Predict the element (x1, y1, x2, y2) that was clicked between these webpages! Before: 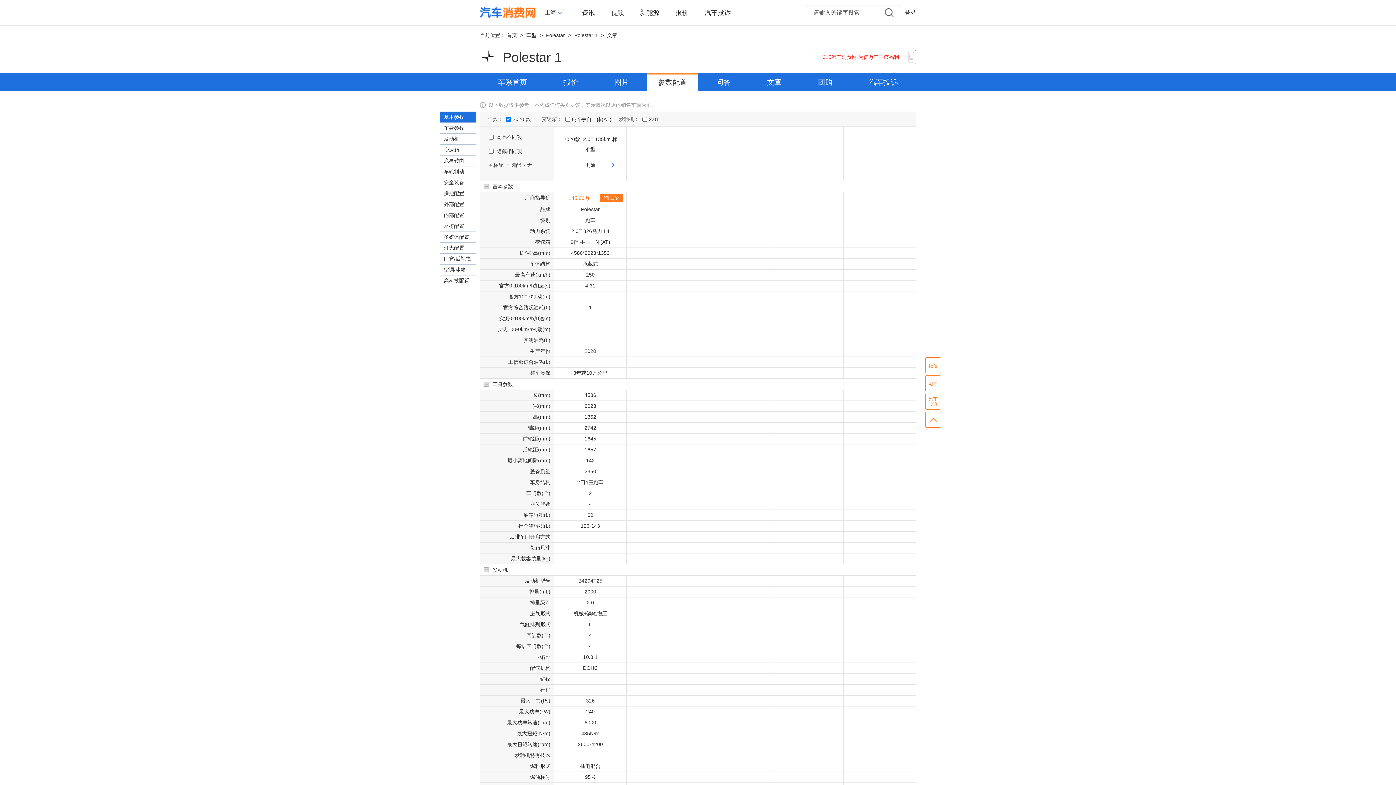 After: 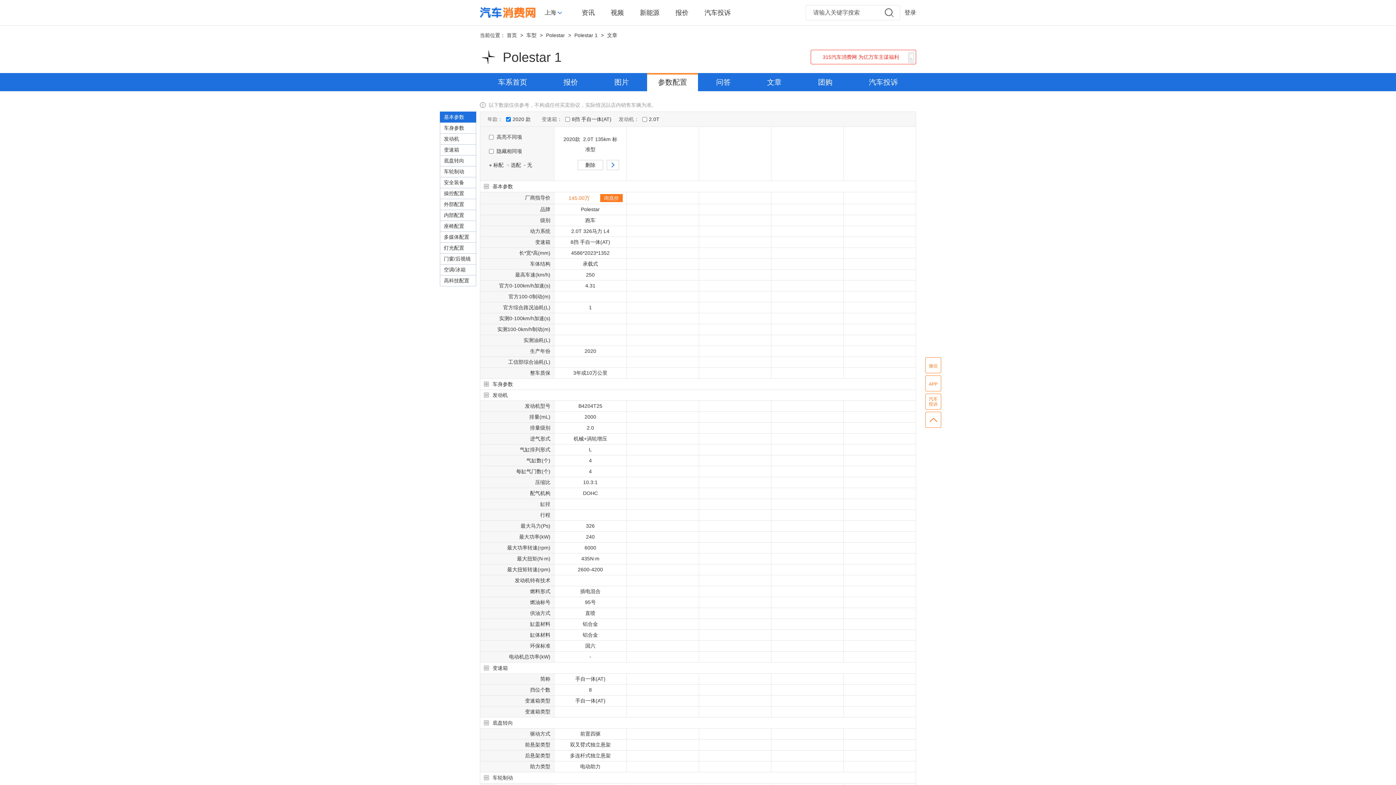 Action: bbox: (480, 378, 492, 389) label: 收起列表